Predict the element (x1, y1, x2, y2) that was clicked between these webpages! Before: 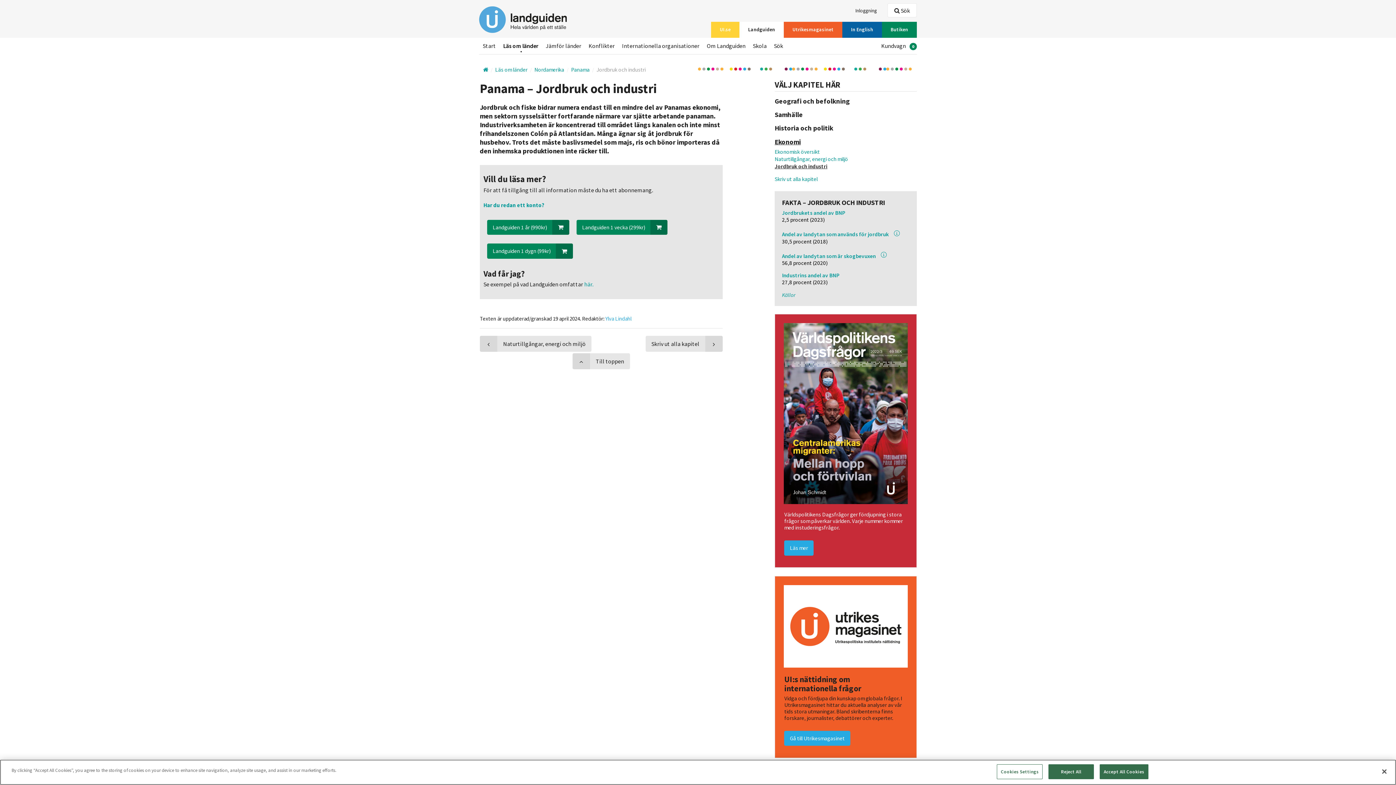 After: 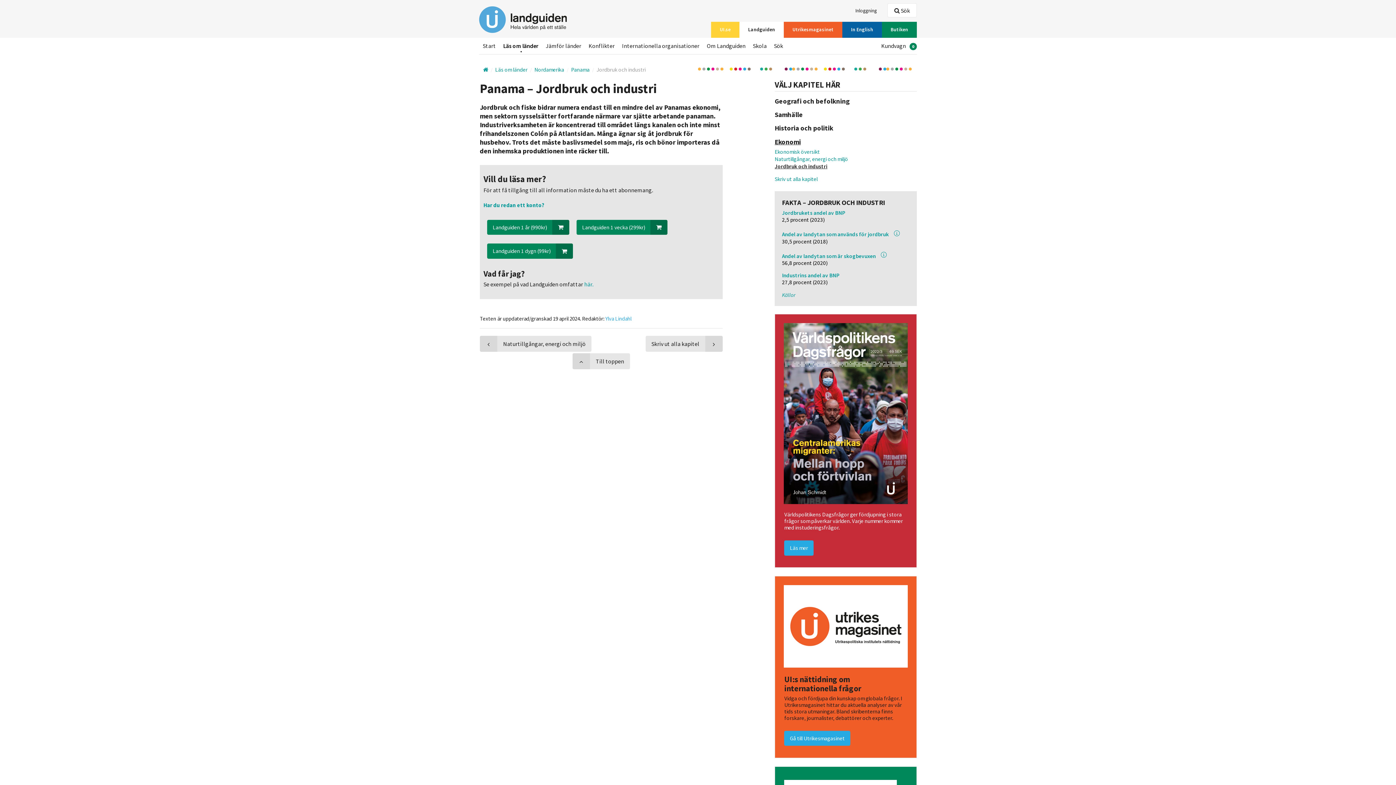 Action: label: Accept All Cookies bbox: (1100, 764, 1148, 779)